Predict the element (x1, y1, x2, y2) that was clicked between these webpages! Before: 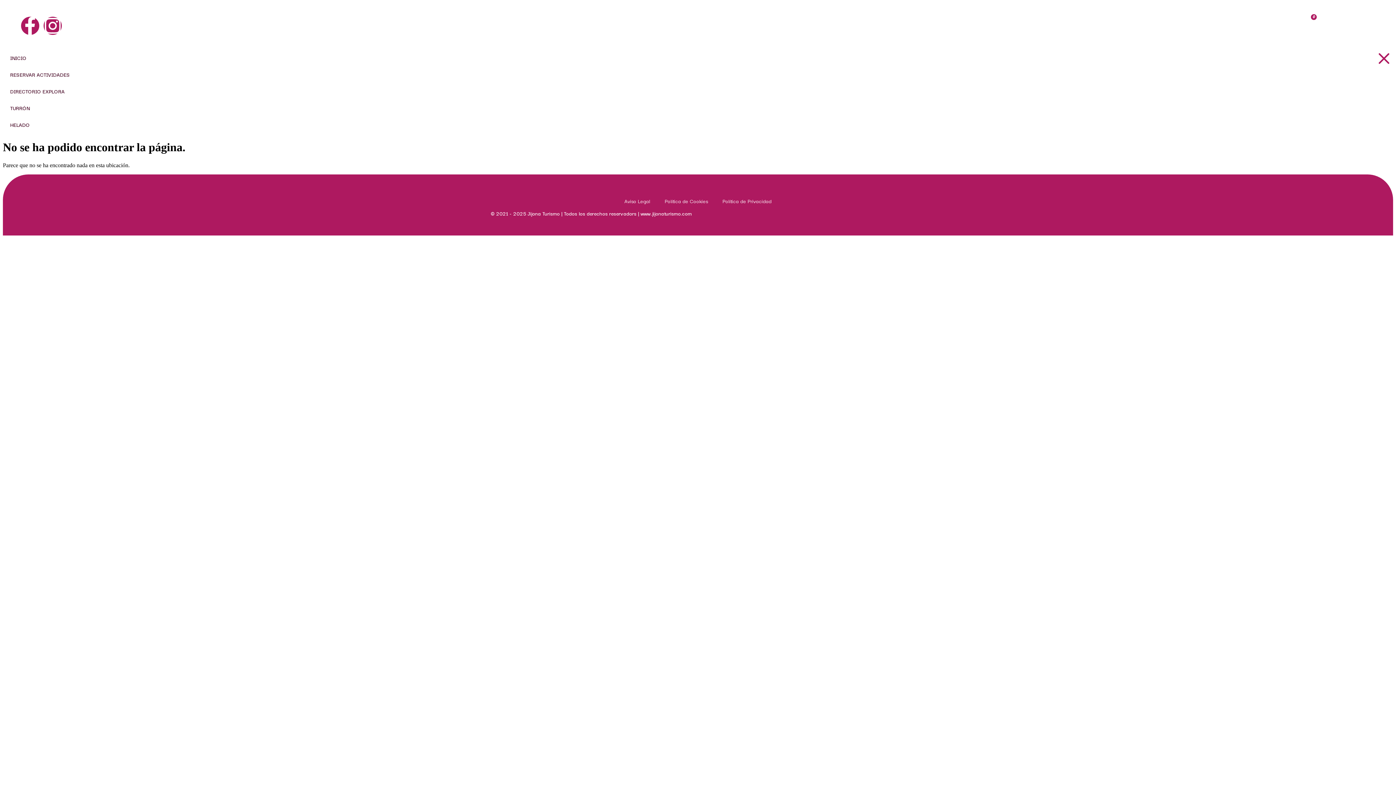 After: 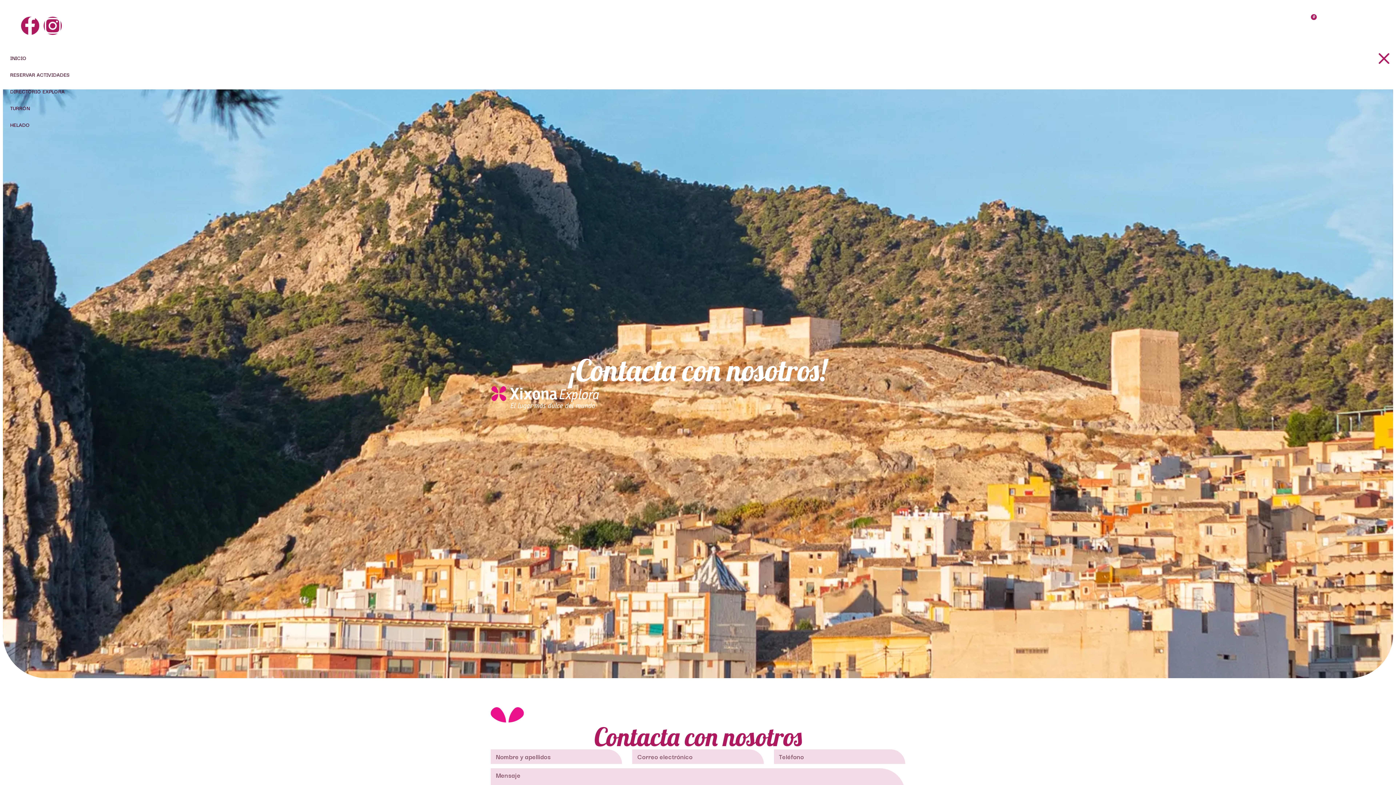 Action: bbox: (121, 2, 142, 10) label: Contacto